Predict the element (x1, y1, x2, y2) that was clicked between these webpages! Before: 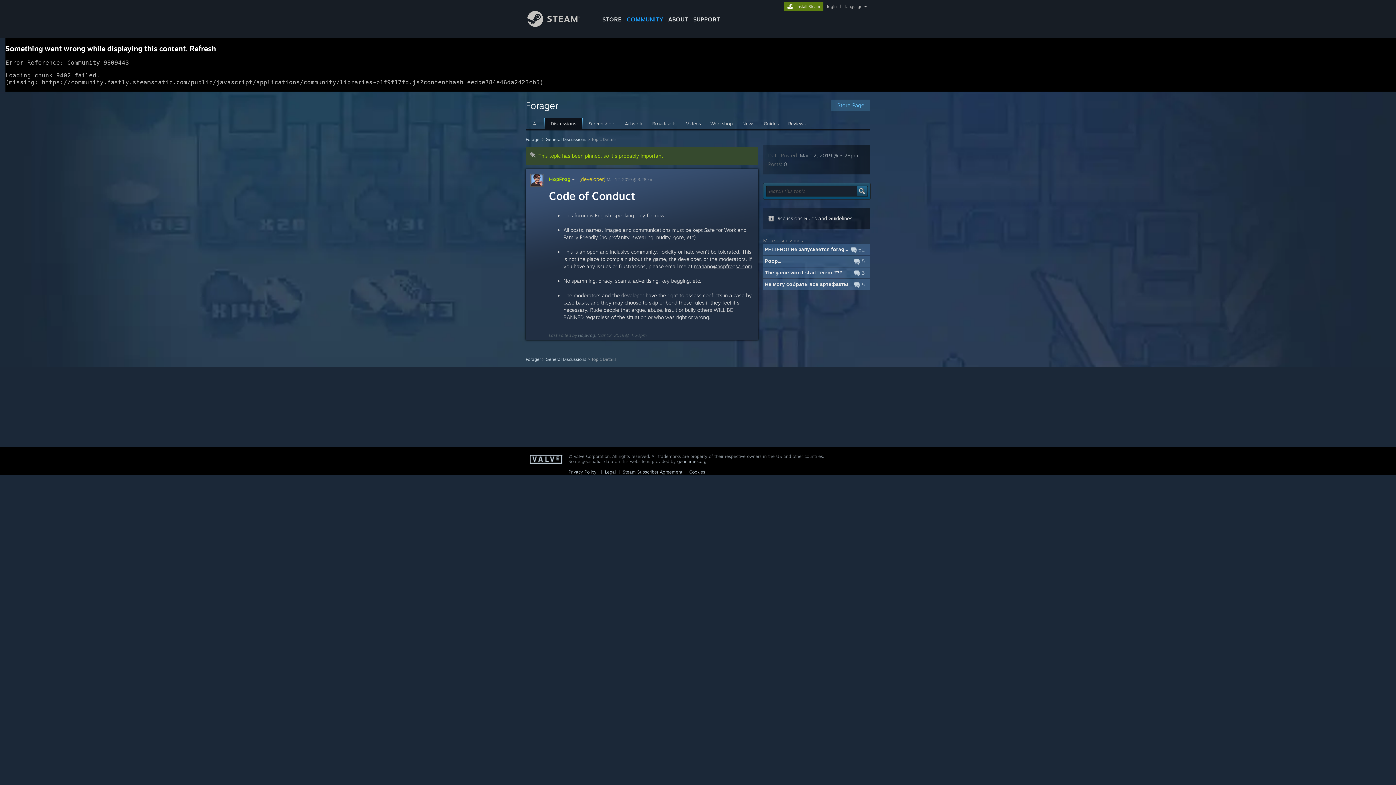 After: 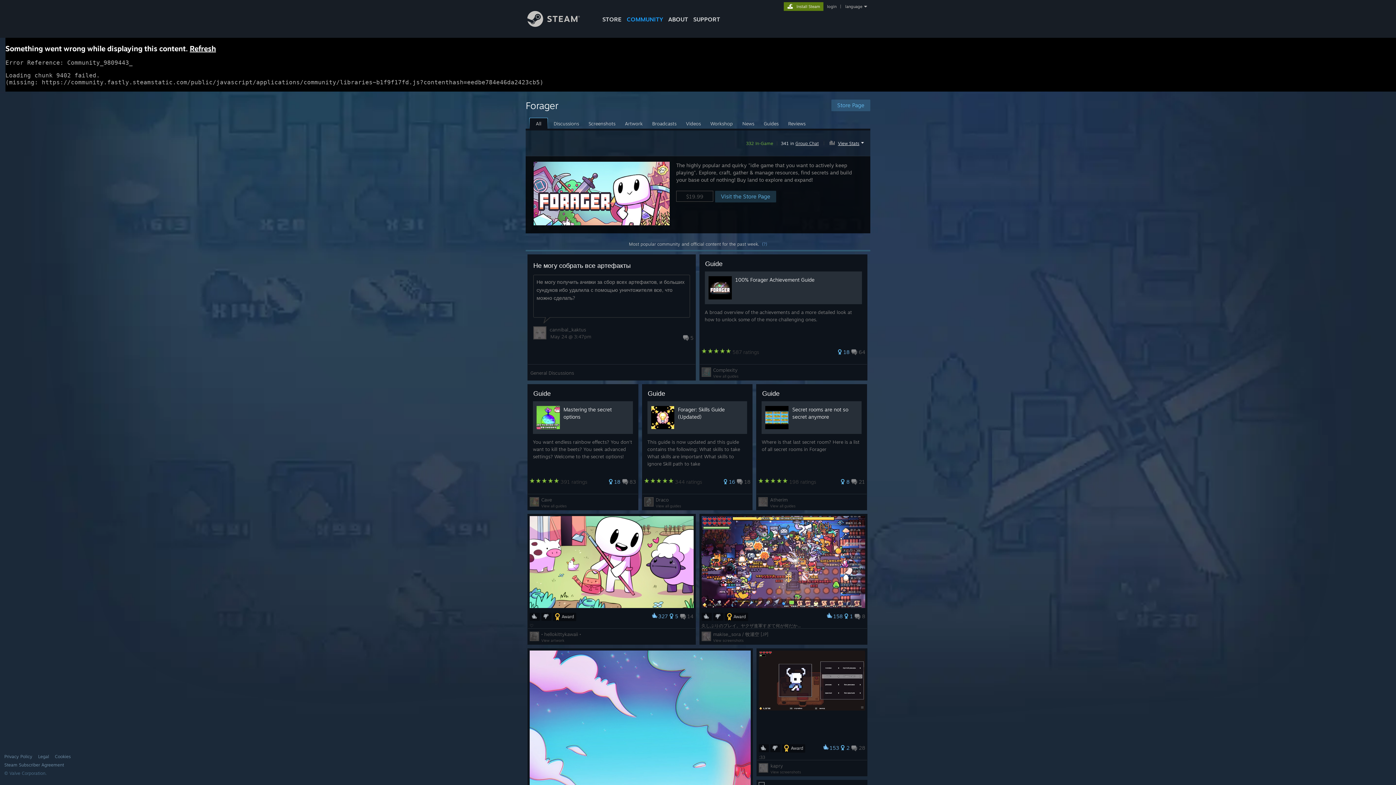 Action: bbox: (529, 118, 542, 128) label: All